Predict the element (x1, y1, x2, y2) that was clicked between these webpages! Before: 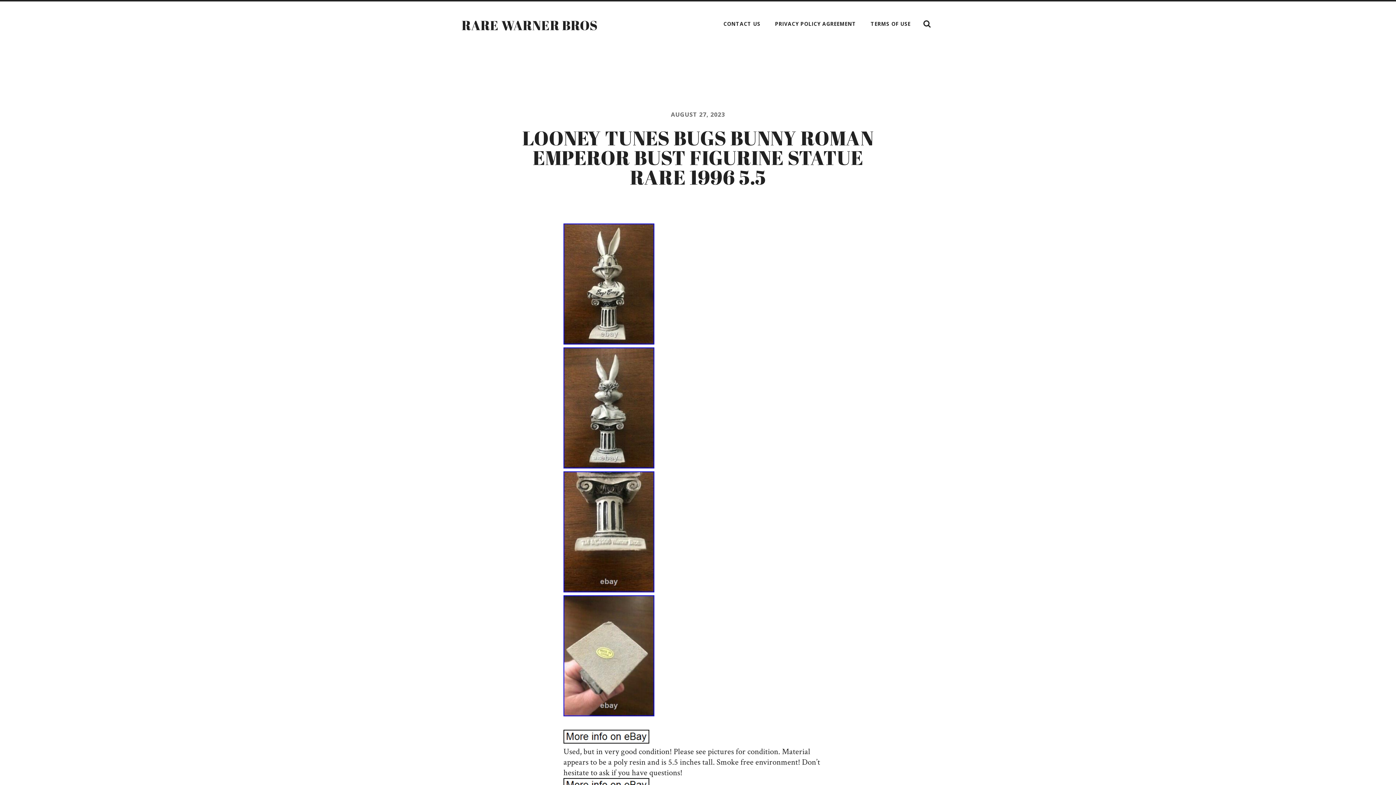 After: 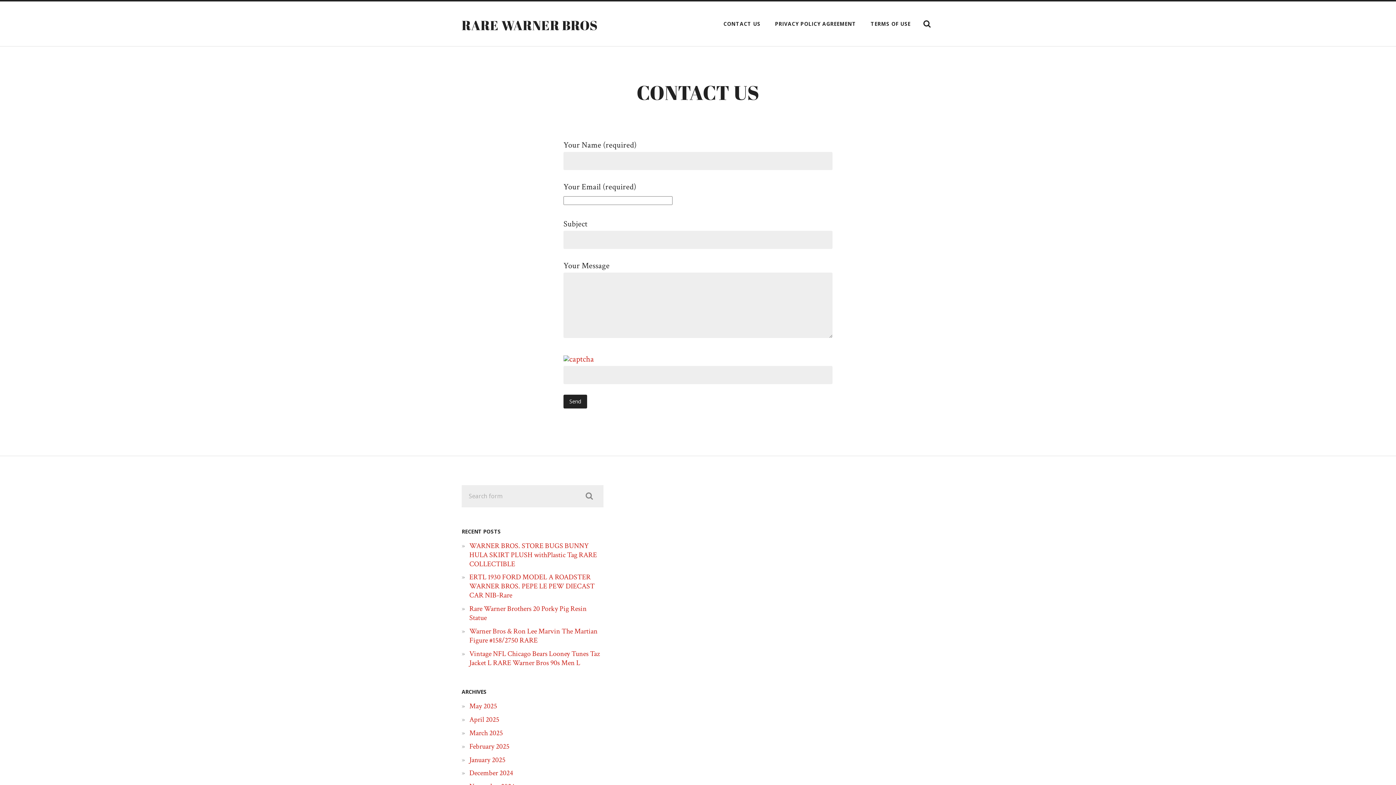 Action: bbox: (718, 16, 766, 30) label: CONTACT US